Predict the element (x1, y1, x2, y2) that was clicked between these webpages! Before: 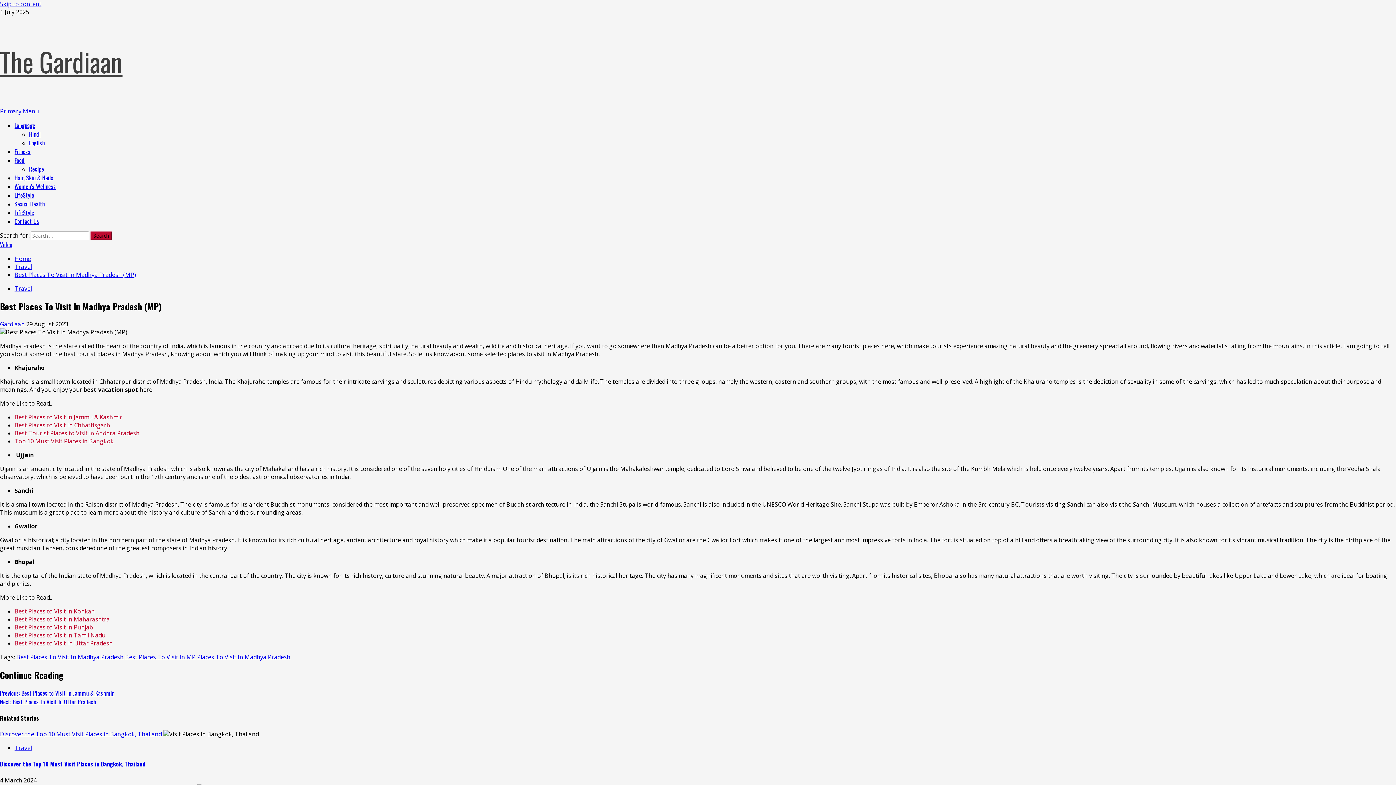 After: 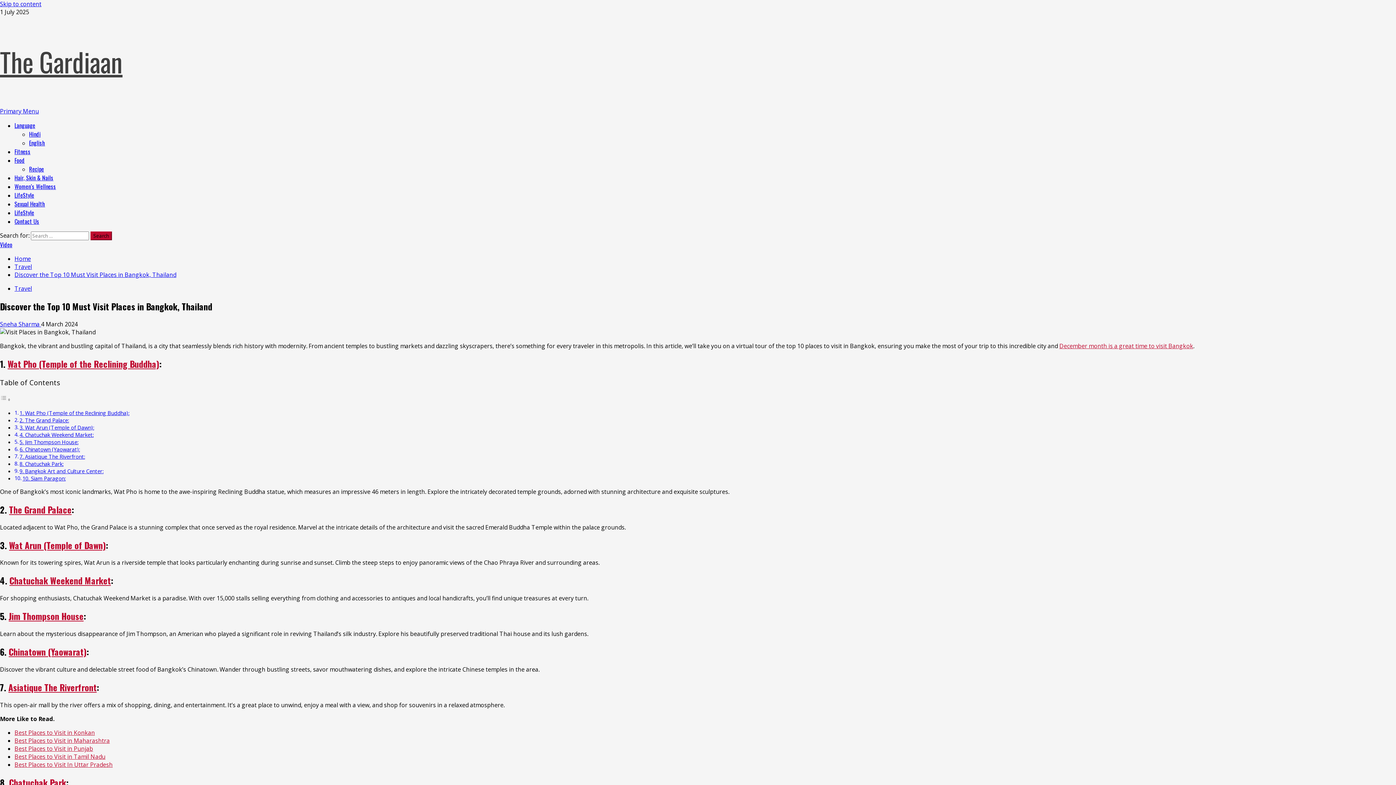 Action: bbox: (14, 437, 113, 445) label: Top 10 Must Visit Places in Bangkok